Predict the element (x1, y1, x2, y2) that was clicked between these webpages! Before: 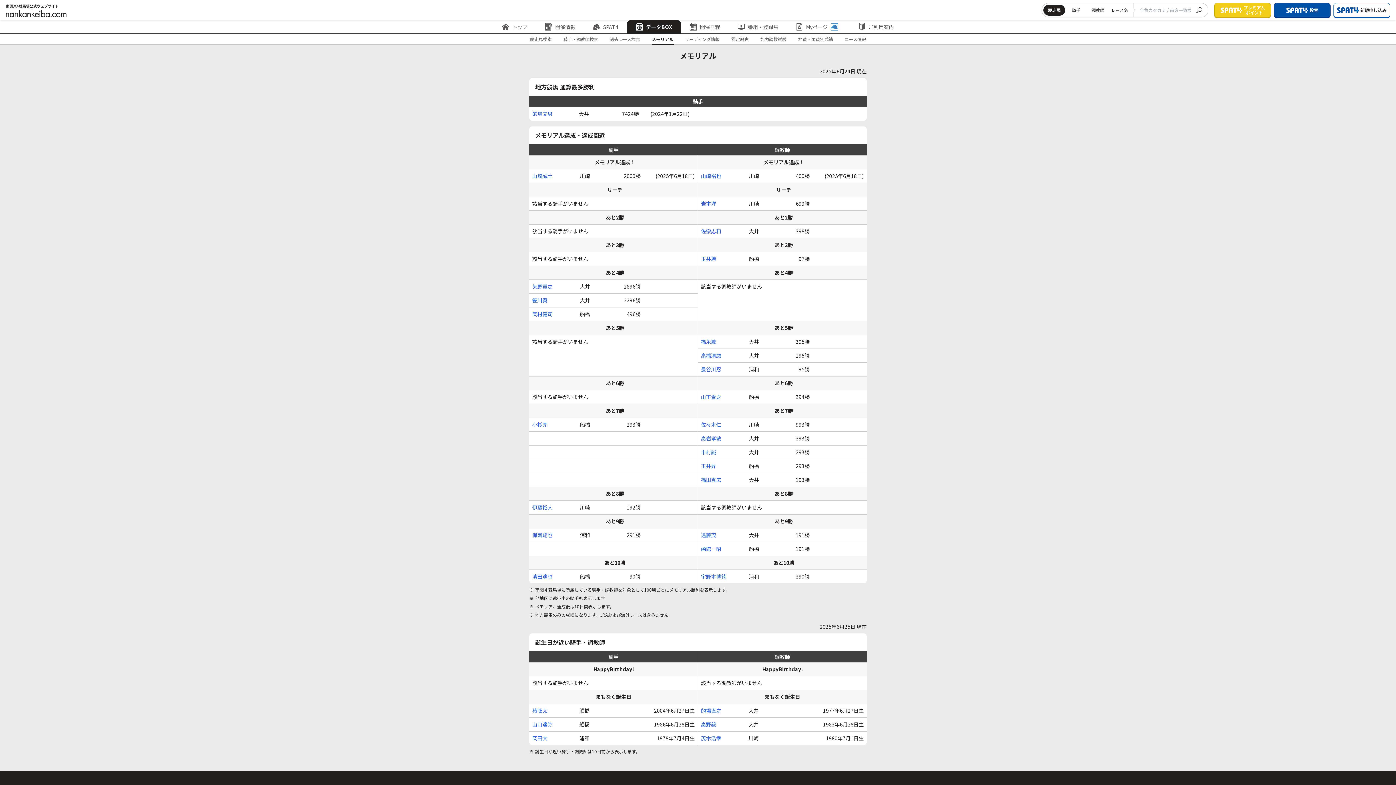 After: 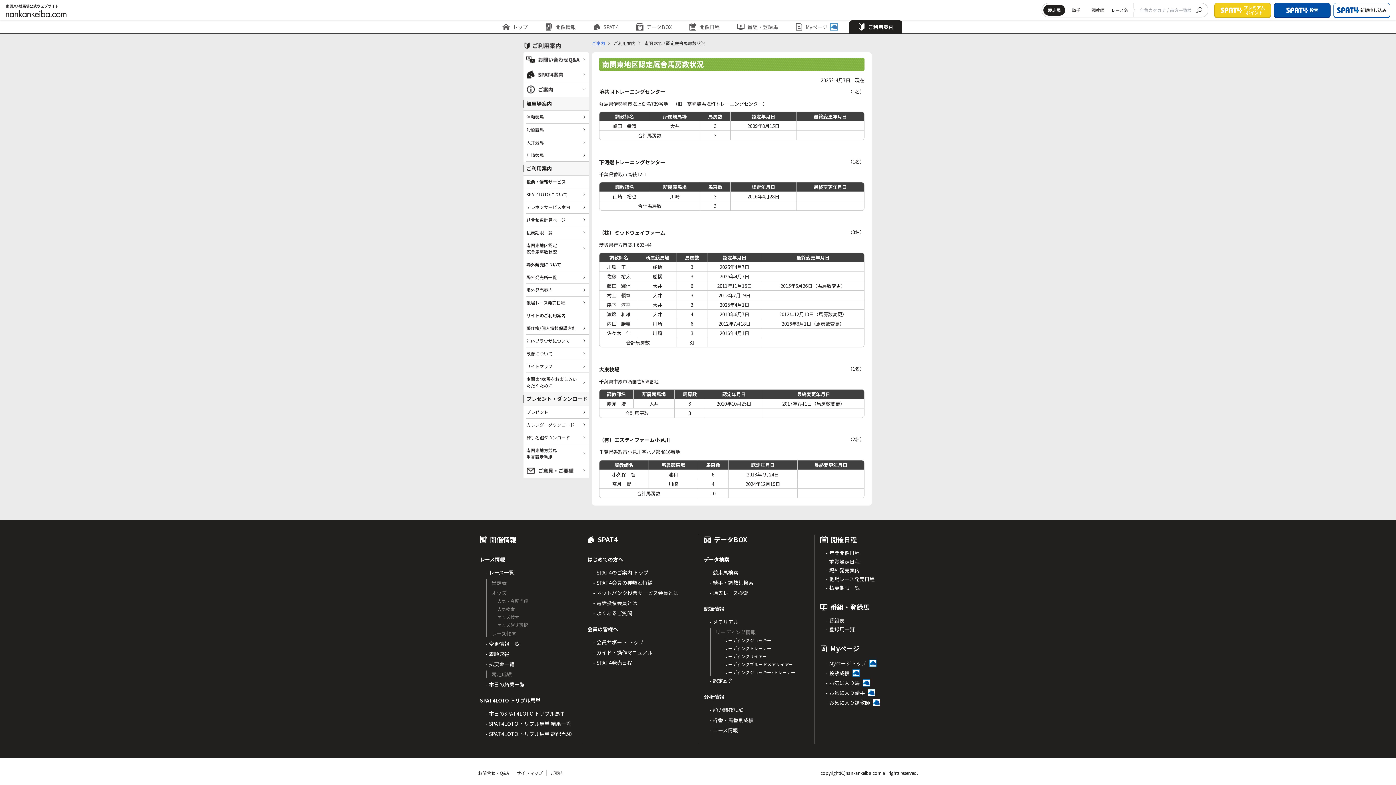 Action: bbox: (731, 33, 748, 44) label: 認定厩舎